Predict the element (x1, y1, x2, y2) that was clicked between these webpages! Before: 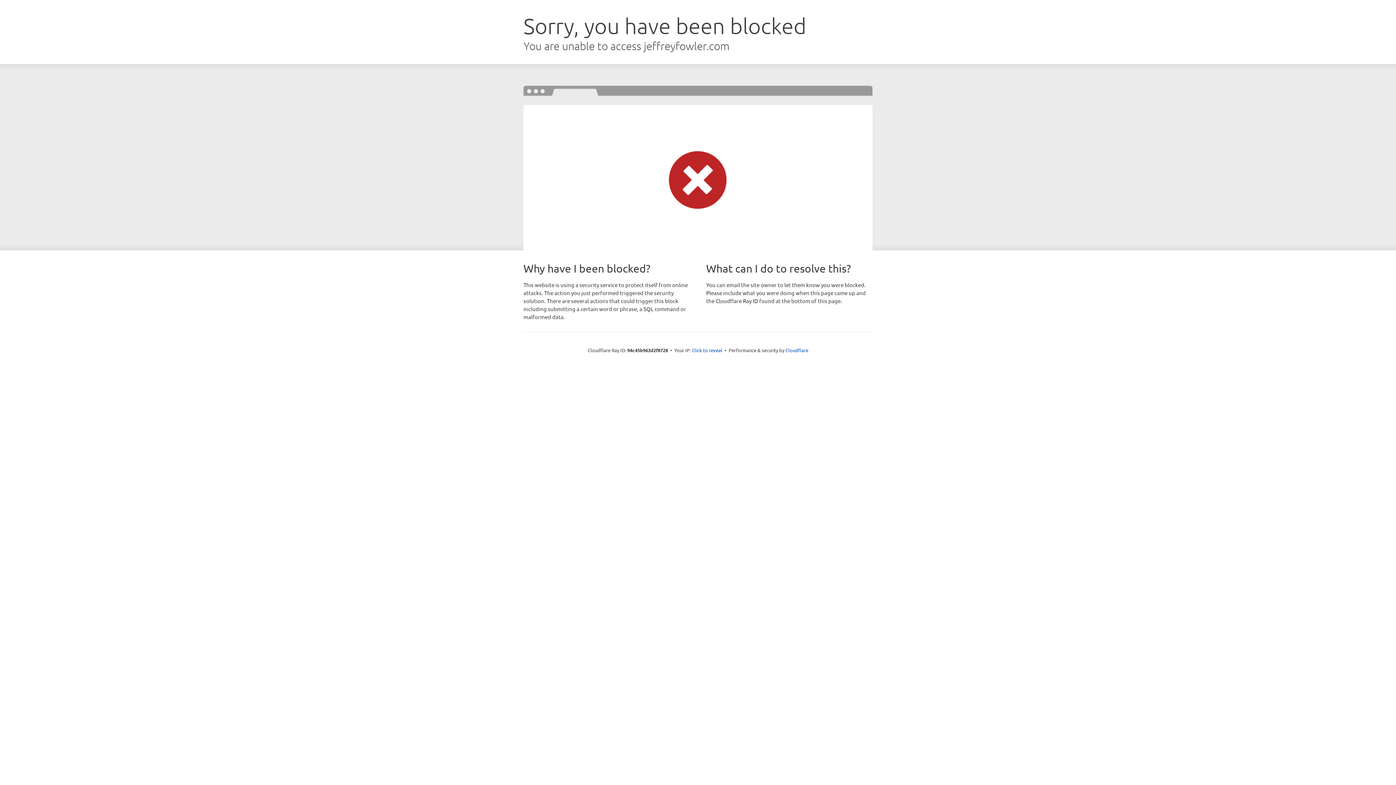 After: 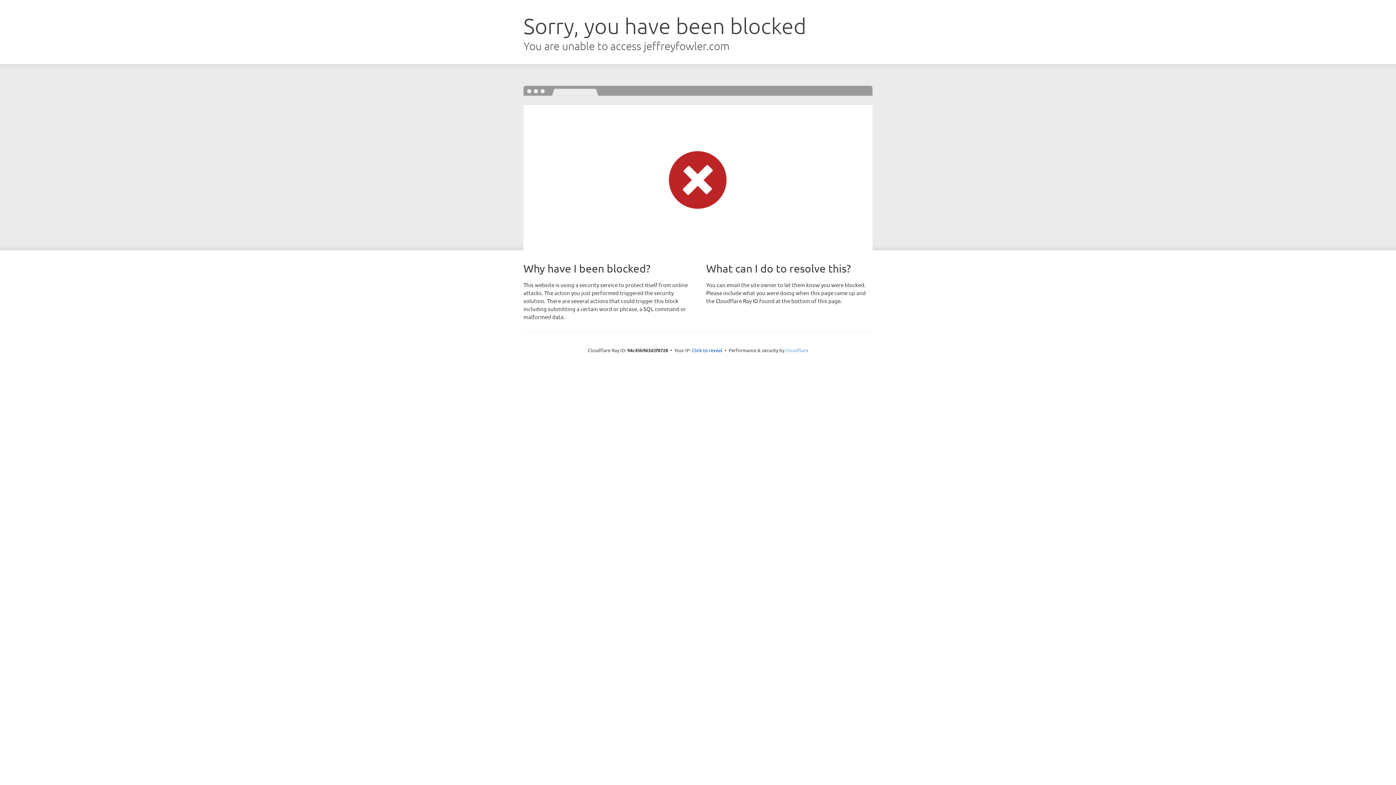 Action: label: Cloudflare bbox: (785, 347, 808, 353)